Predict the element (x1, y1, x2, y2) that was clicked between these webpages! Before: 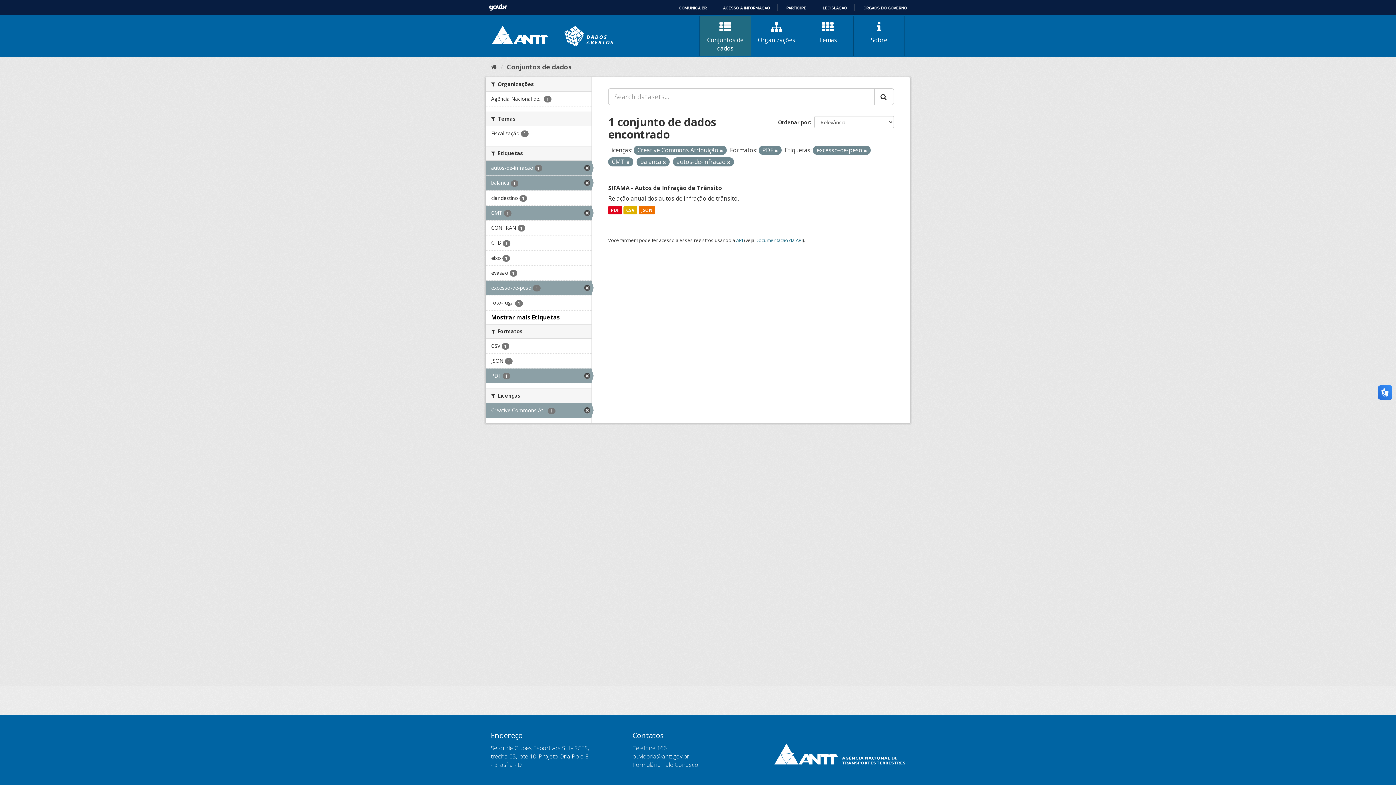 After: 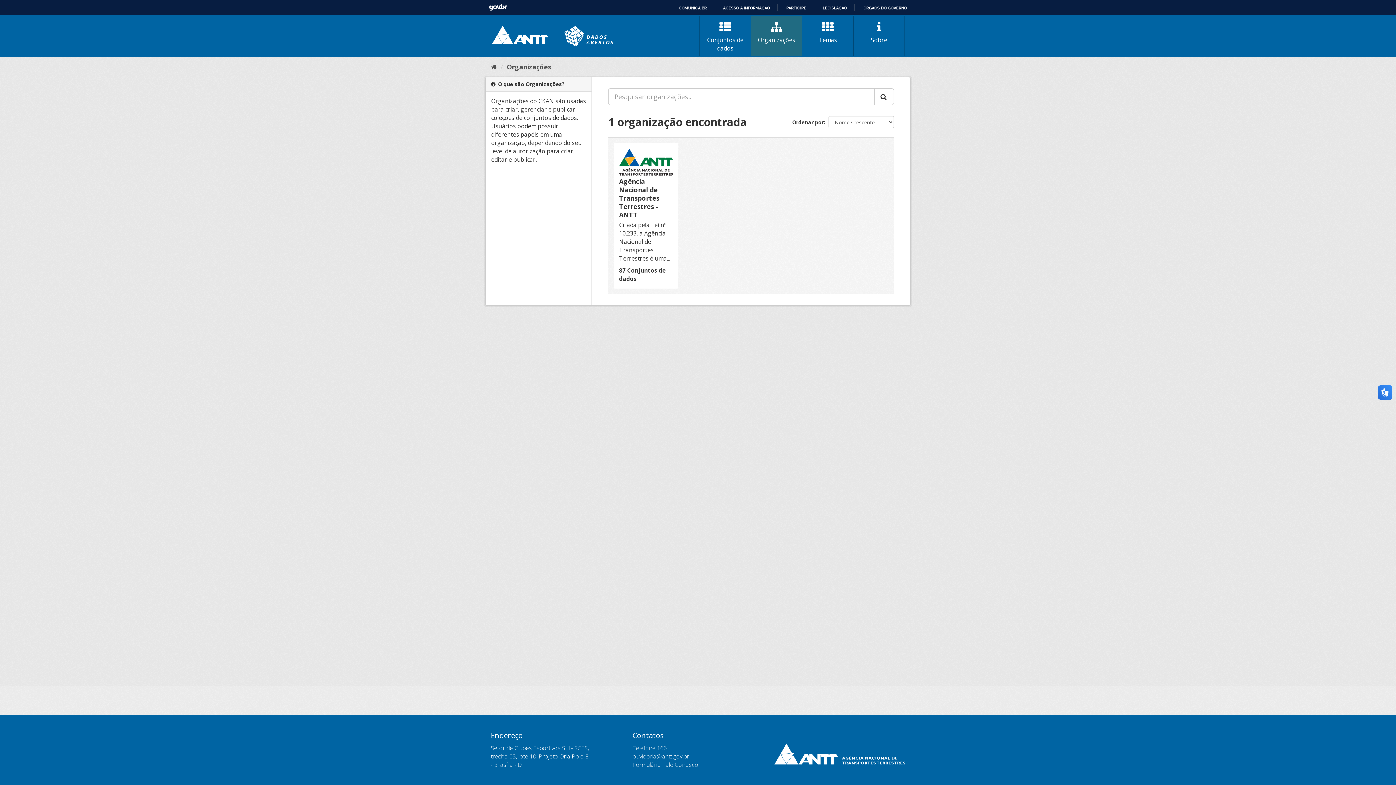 Action: label: Organizações bbox: (751, 15, 802, 56)